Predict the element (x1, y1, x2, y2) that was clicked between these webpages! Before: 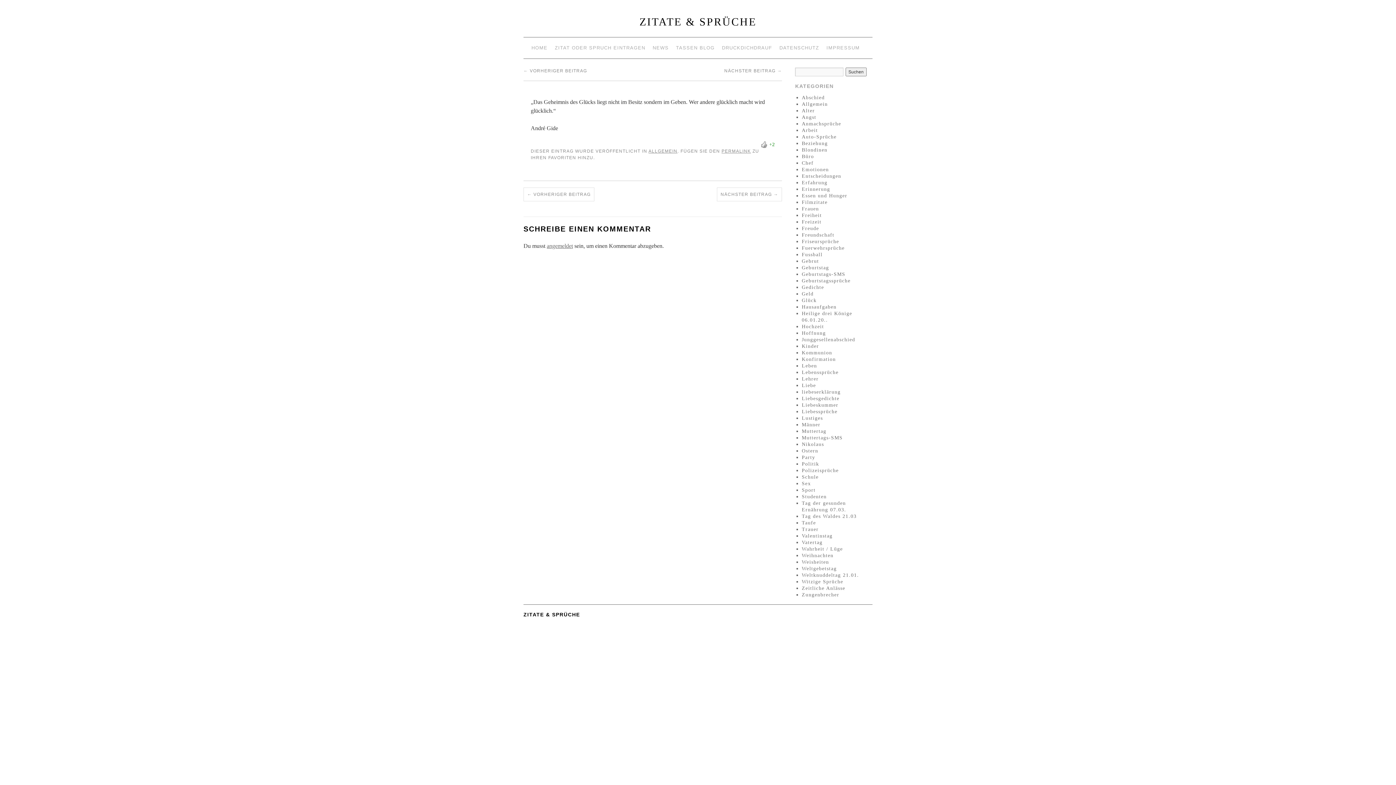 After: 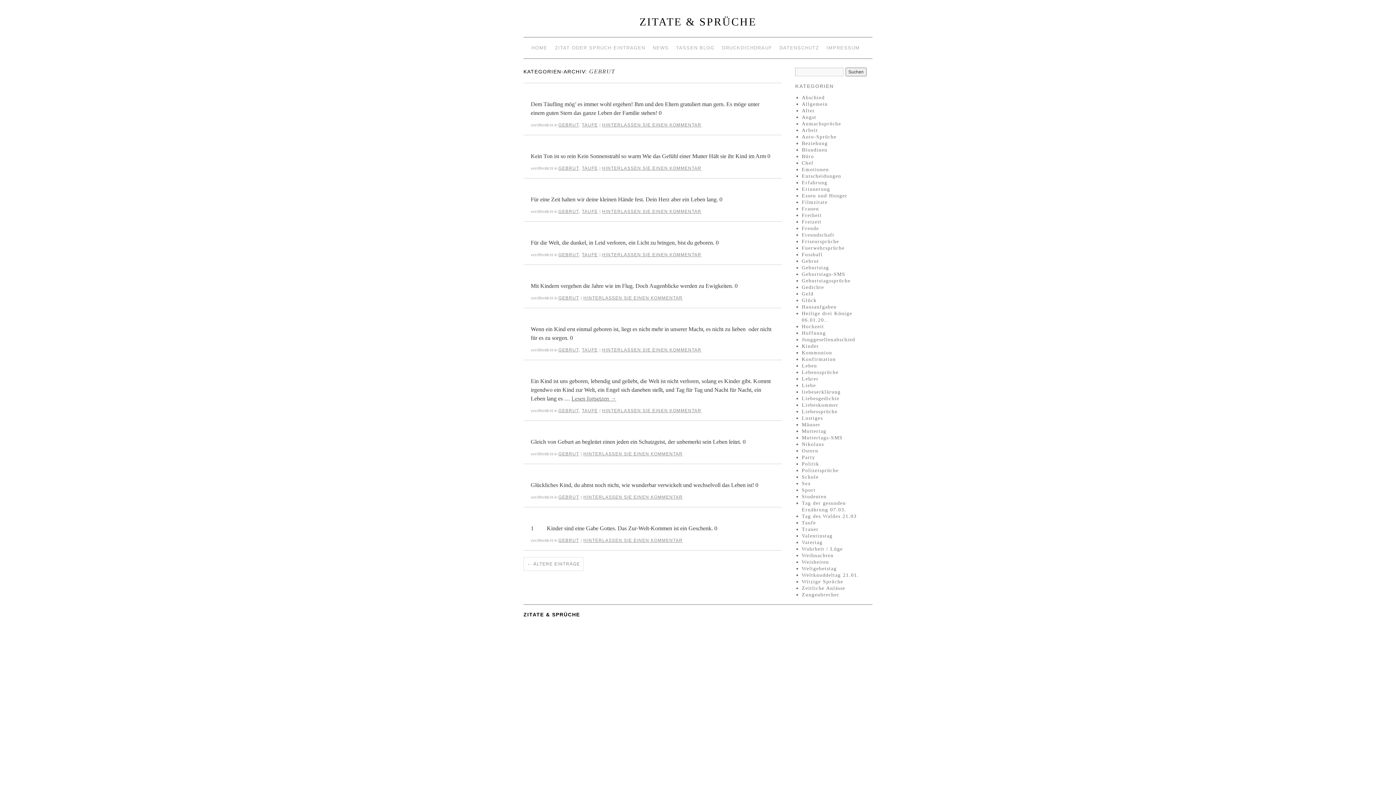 Action: label: Gebrut bbox: (802, 258, 819, 264)